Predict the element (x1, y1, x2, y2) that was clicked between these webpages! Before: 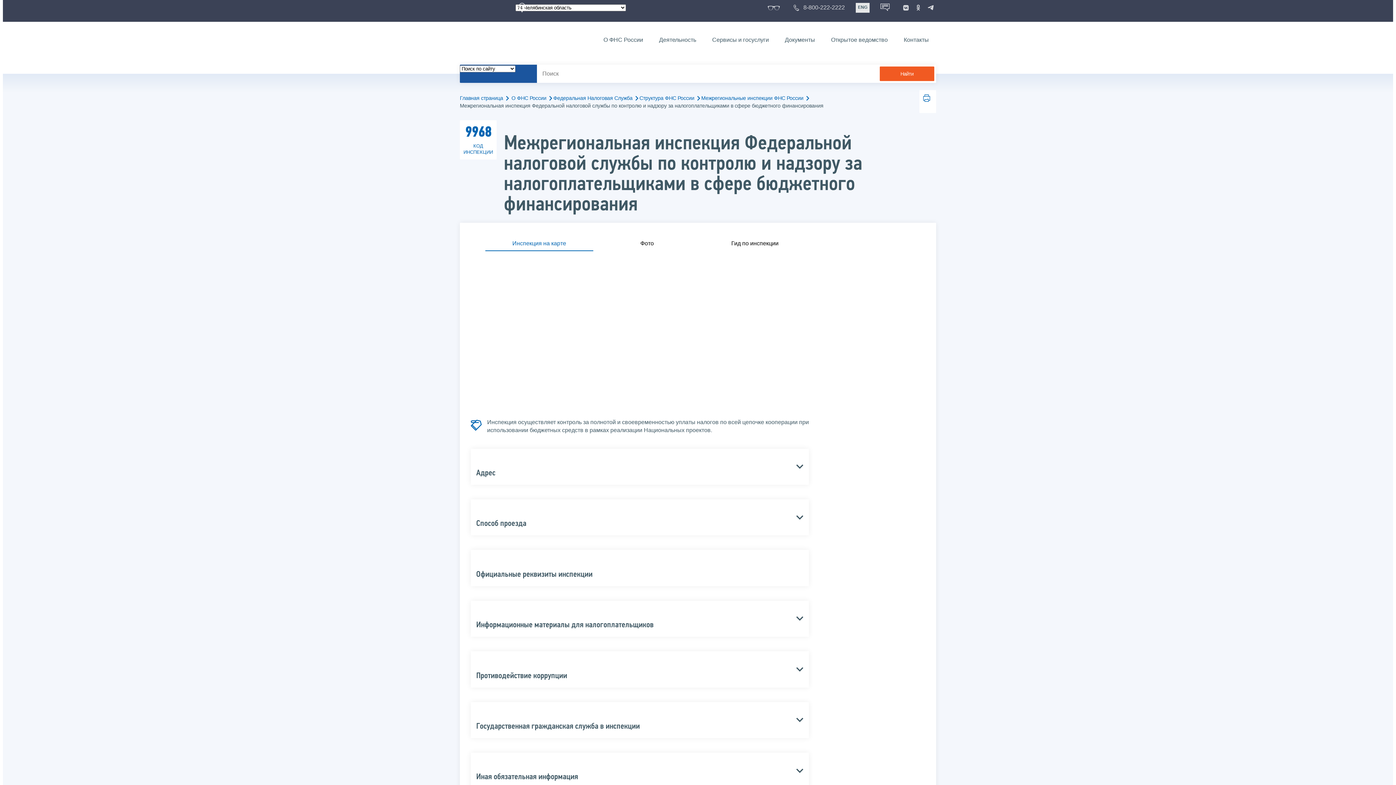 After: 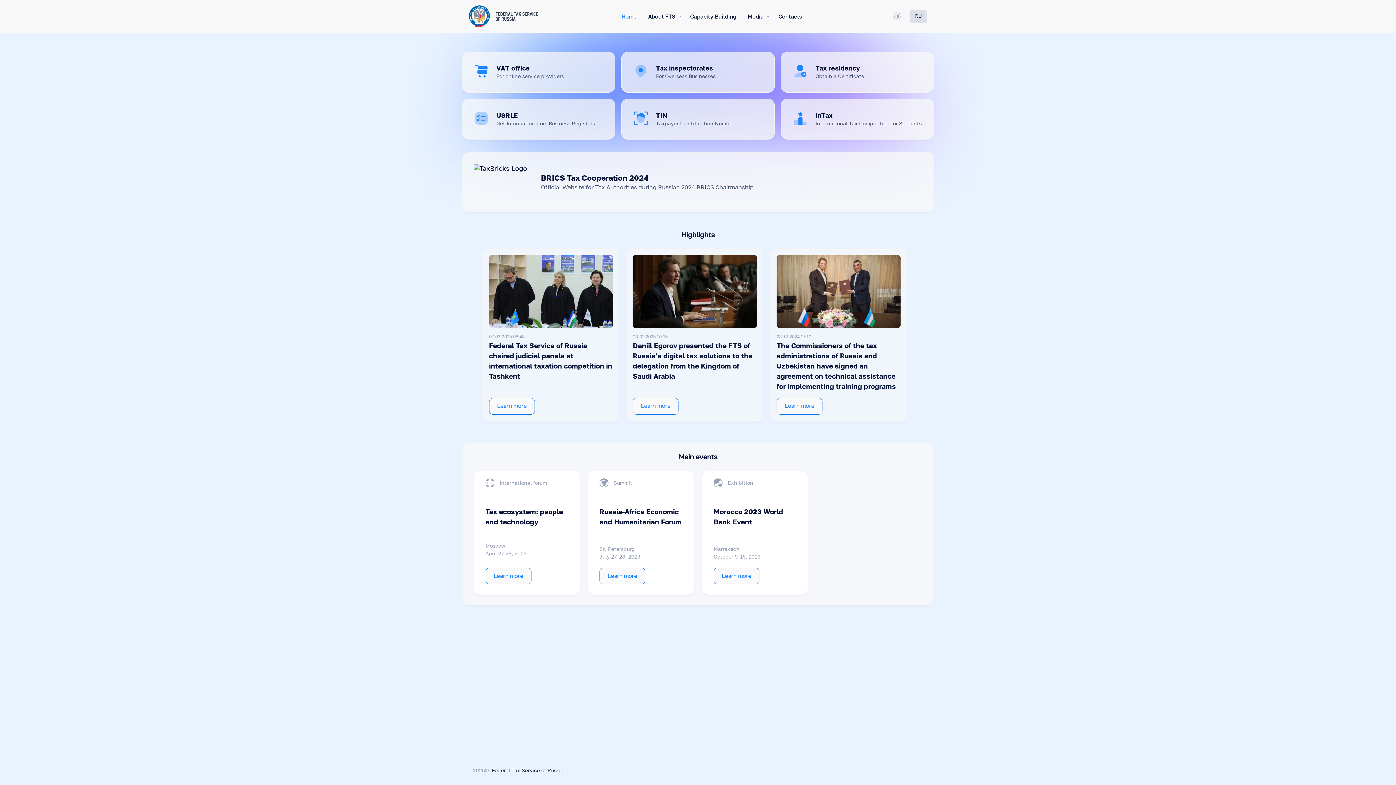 Action: label: ENG bbox: (856, 2, 869, 12)